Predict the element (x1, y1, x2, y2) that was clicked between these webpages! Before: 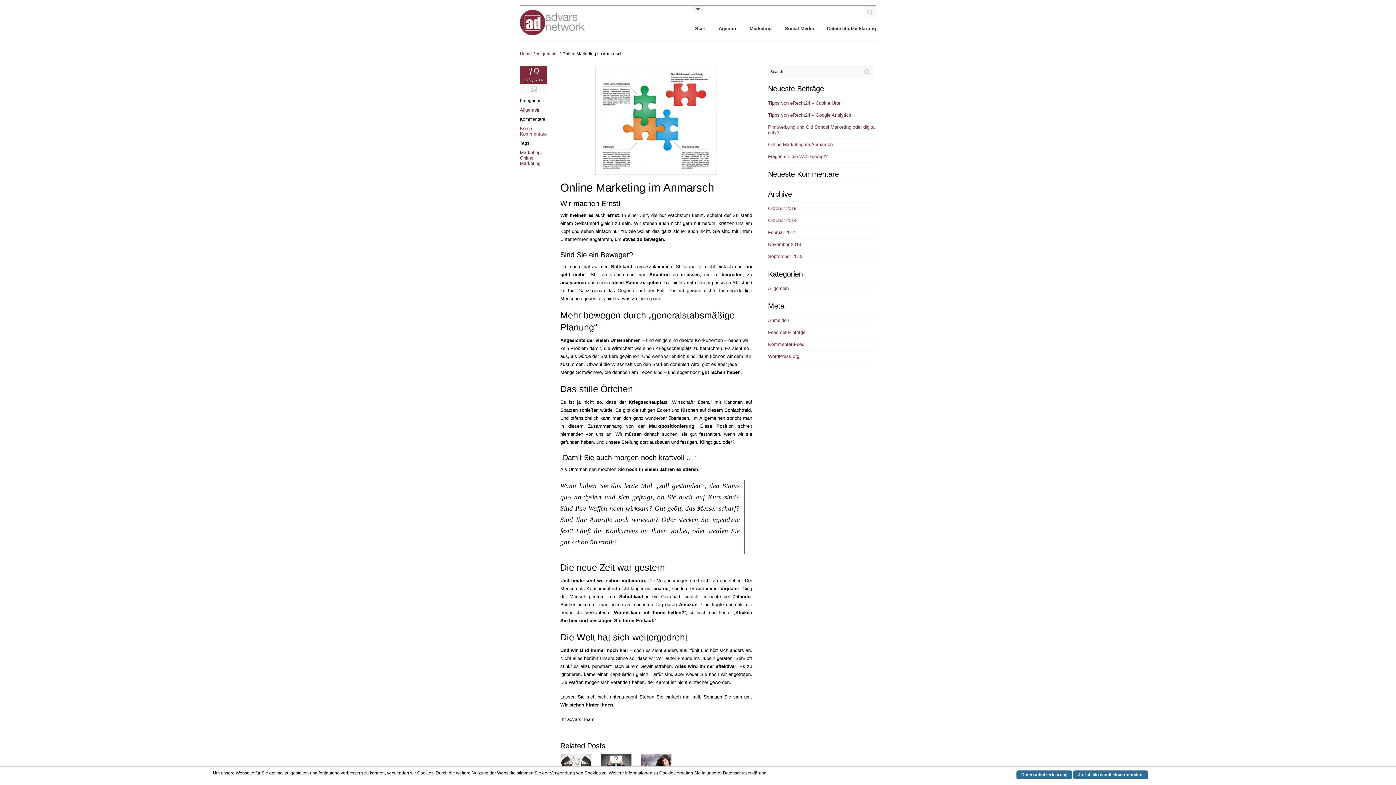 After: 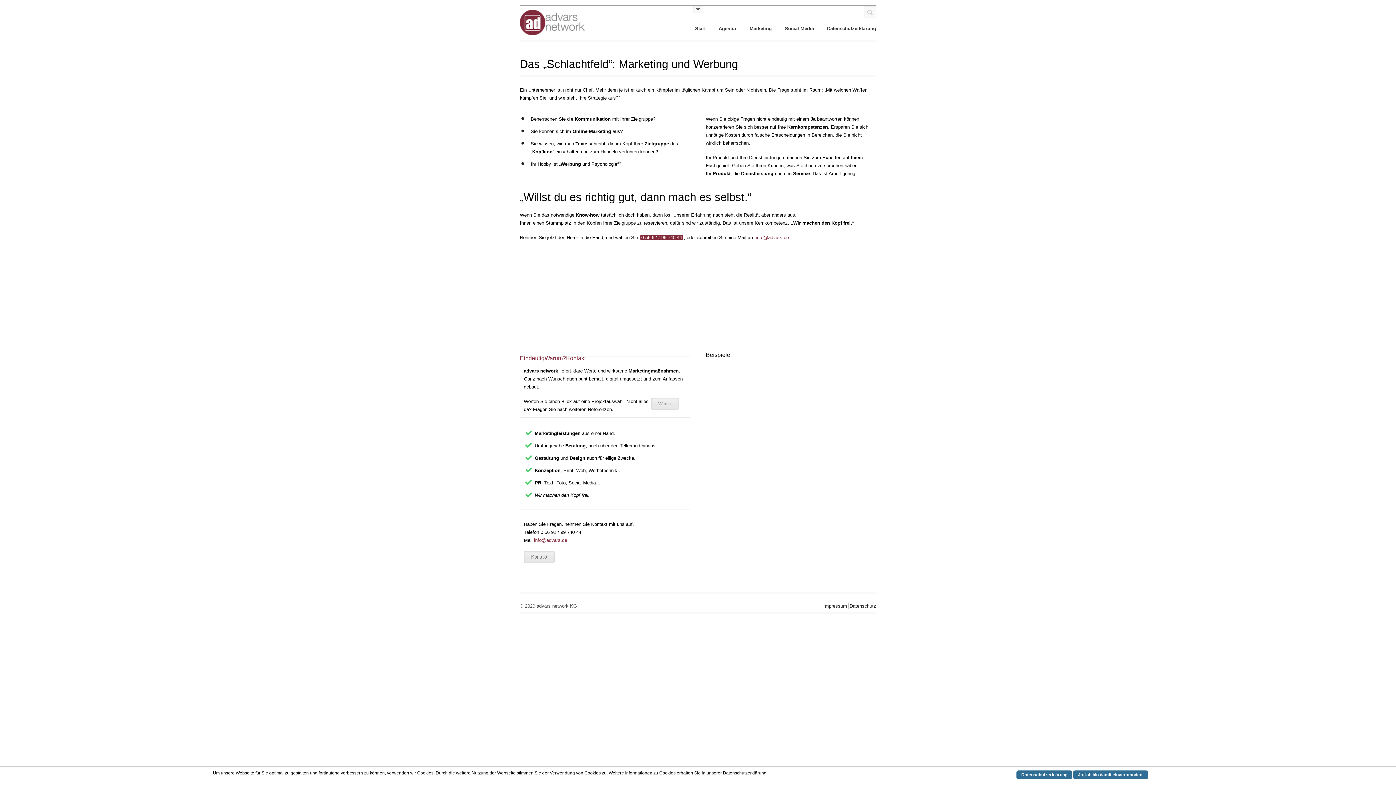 Action: bbox: (520, 30, 584, 36)